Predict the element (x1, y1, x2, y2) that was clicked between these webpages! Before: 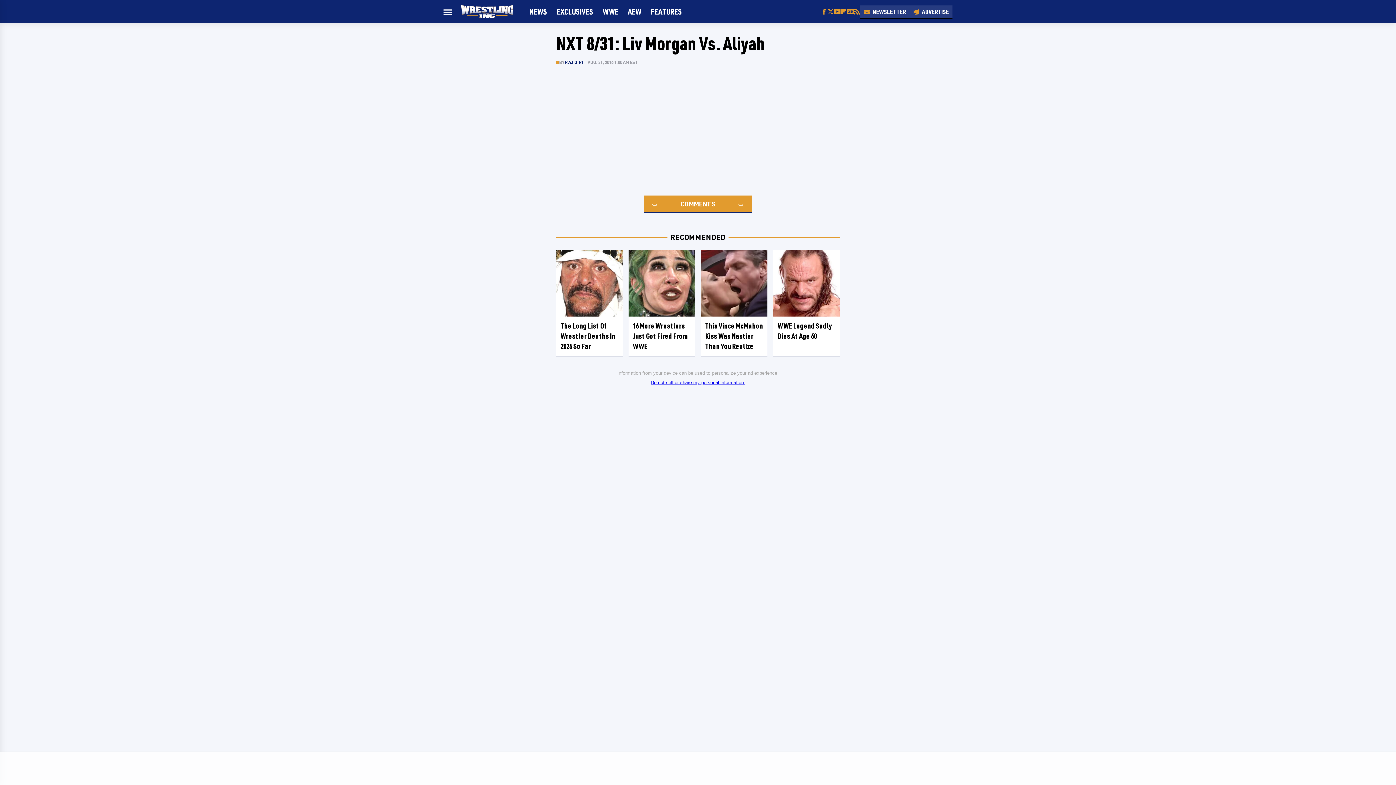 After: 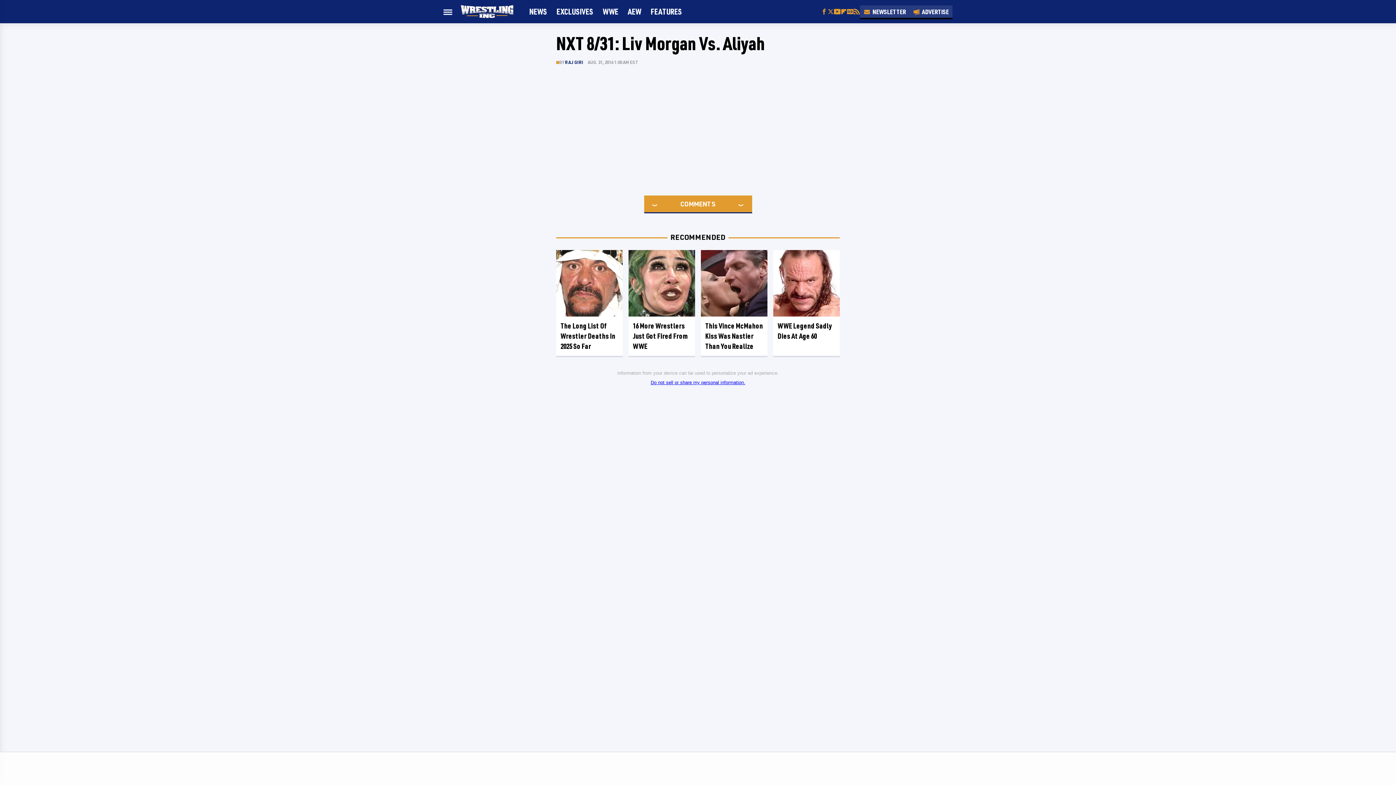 Action: label: Flipboard bbox: (840, 8, 847, 14)